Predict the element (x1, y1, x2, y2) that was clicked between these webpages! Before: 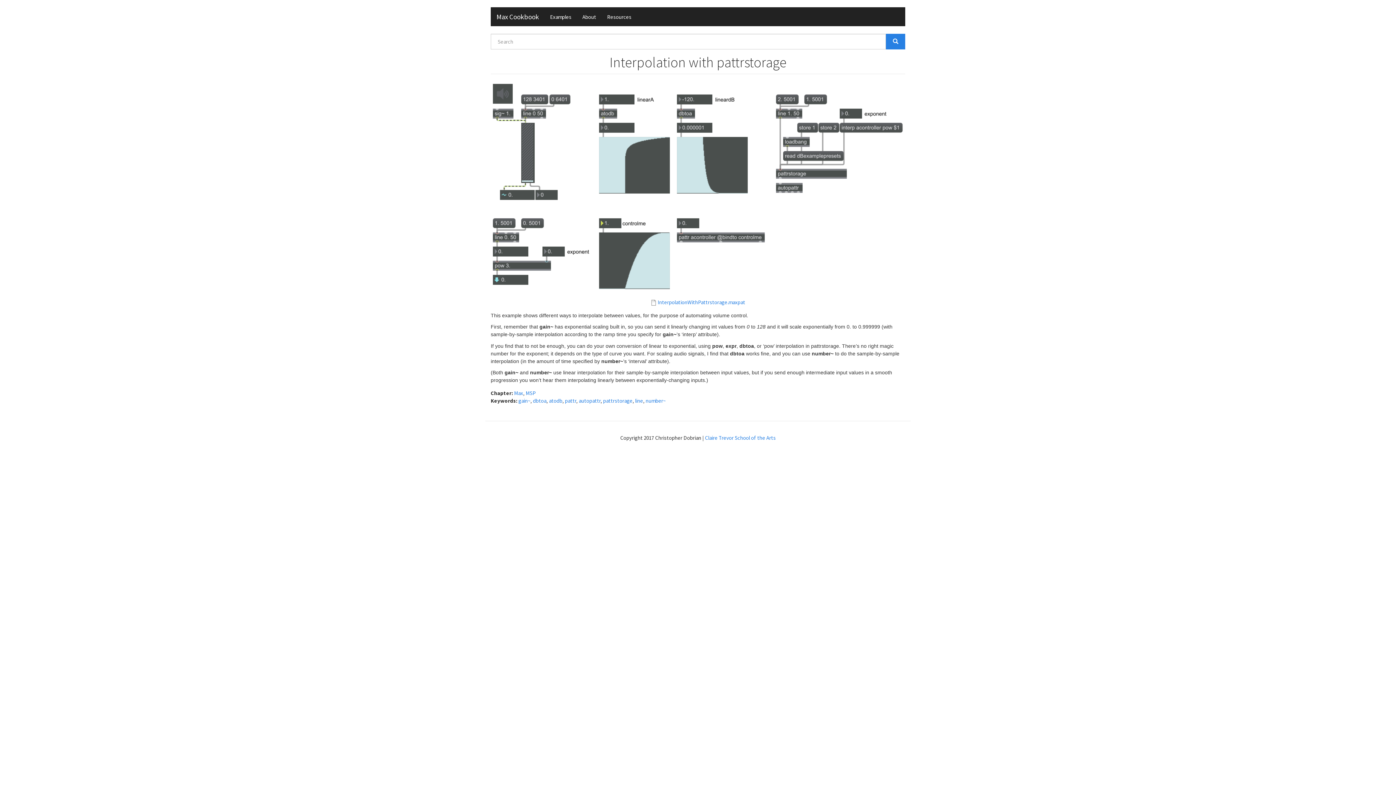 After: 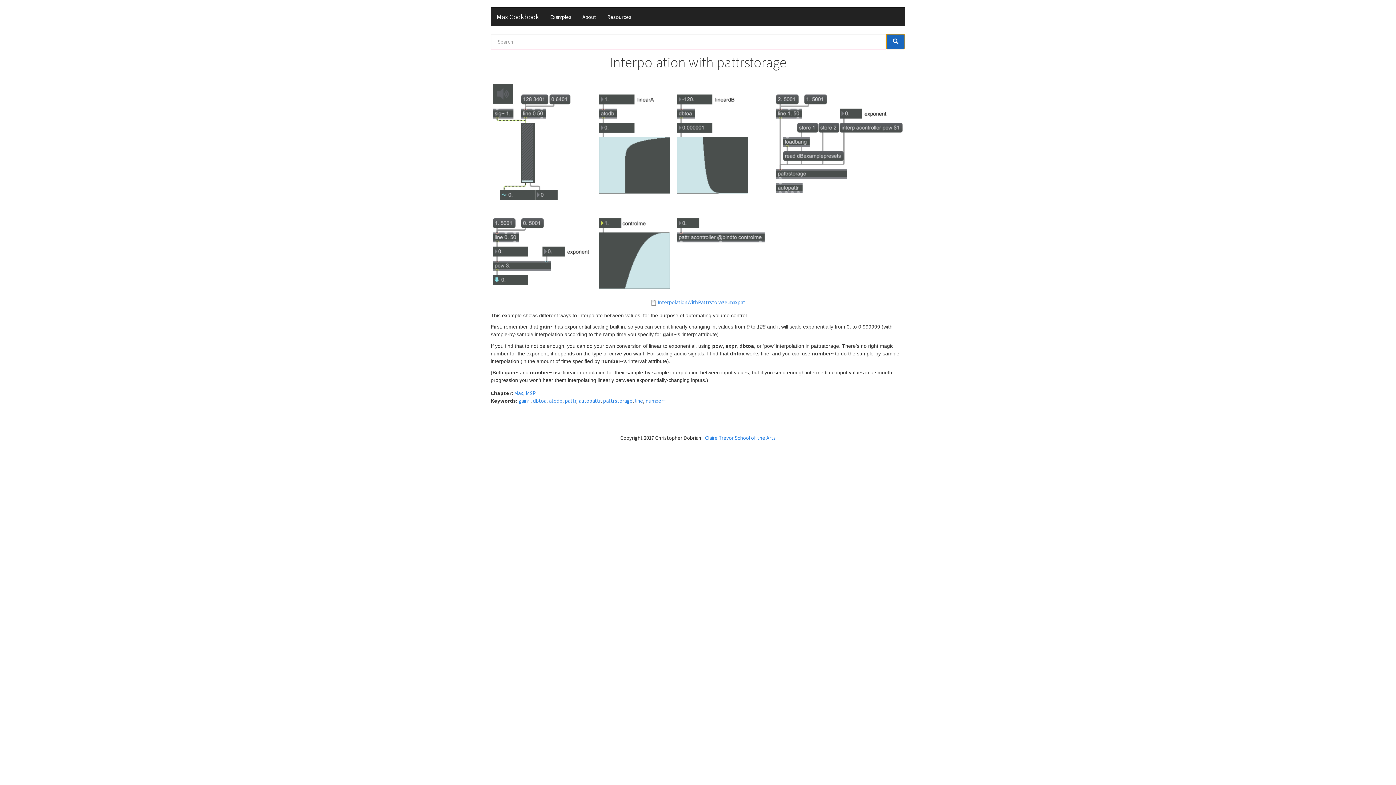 Action: bbox: (886, 33, 905, 49)